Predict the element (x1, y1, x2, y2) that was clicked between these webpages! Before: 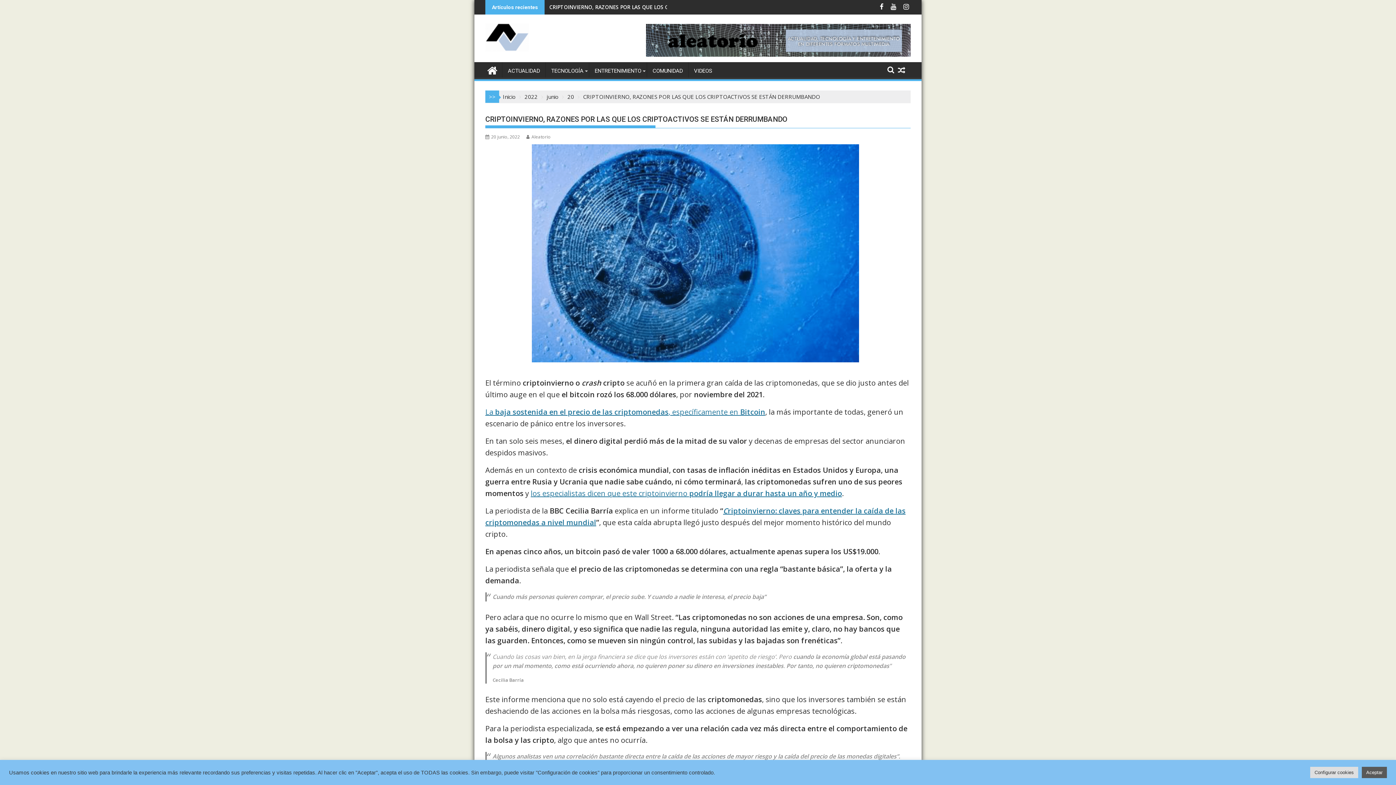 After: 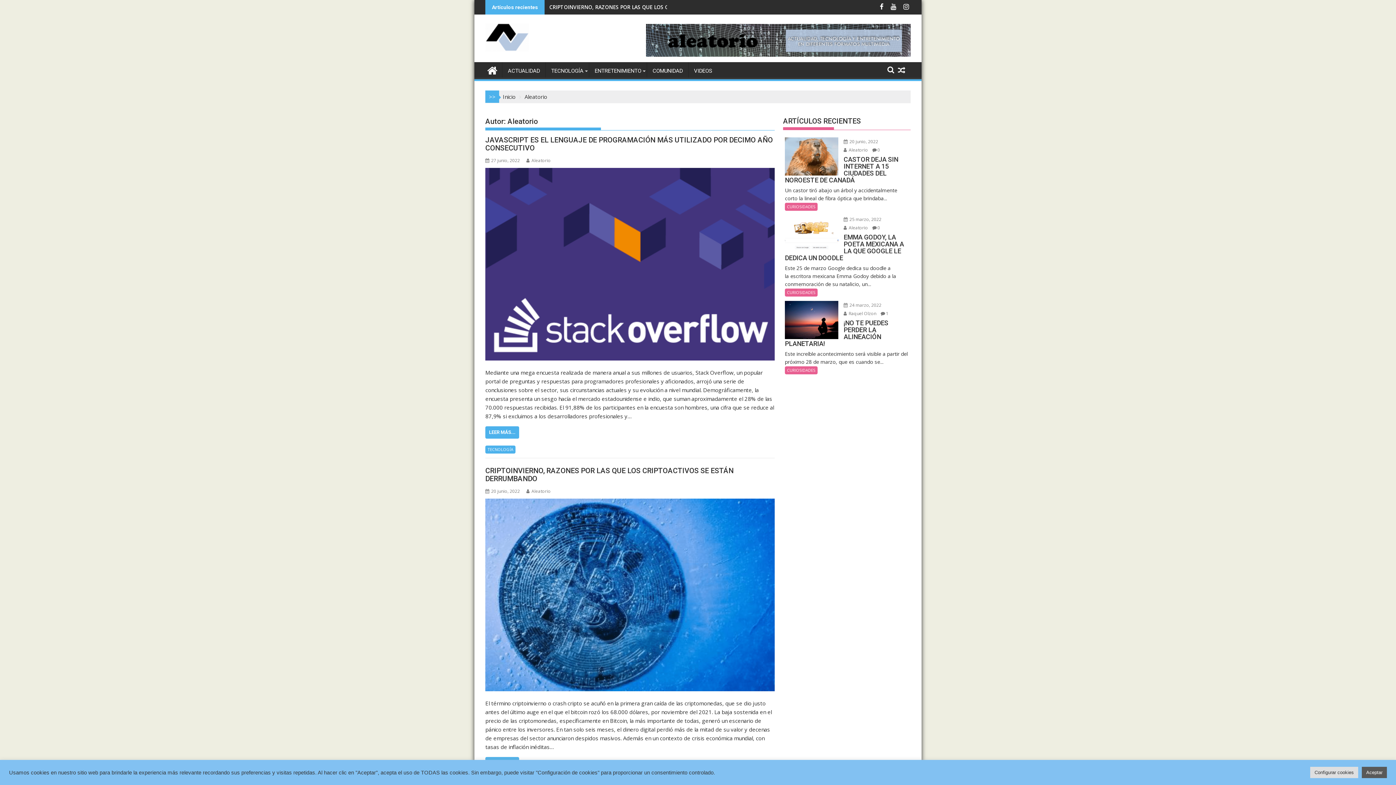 Action: label: Aleatorio bbox: (526, 133, 550, 140)